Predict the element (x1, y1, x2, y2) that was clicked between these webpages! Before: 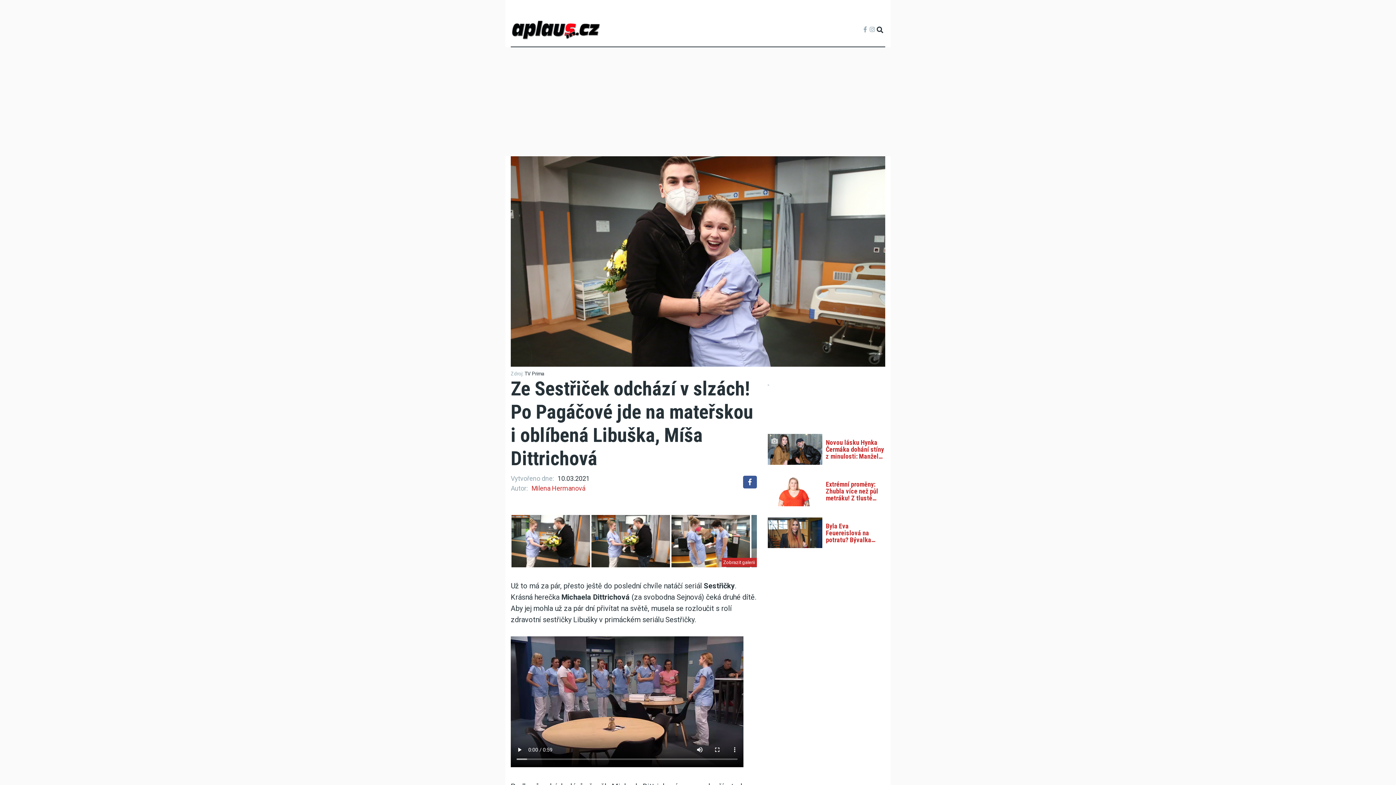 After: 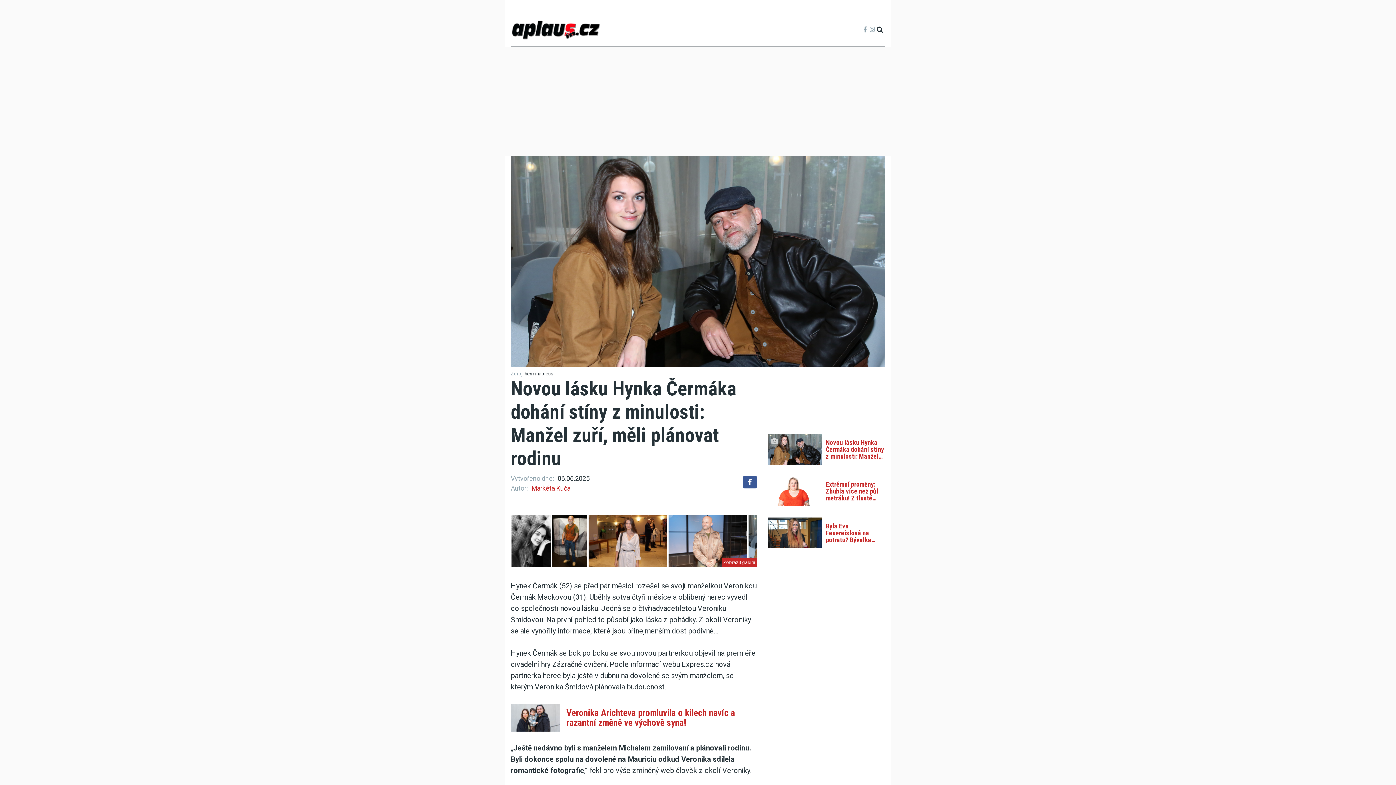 Action: bbox: (767, 434, 822, 464)